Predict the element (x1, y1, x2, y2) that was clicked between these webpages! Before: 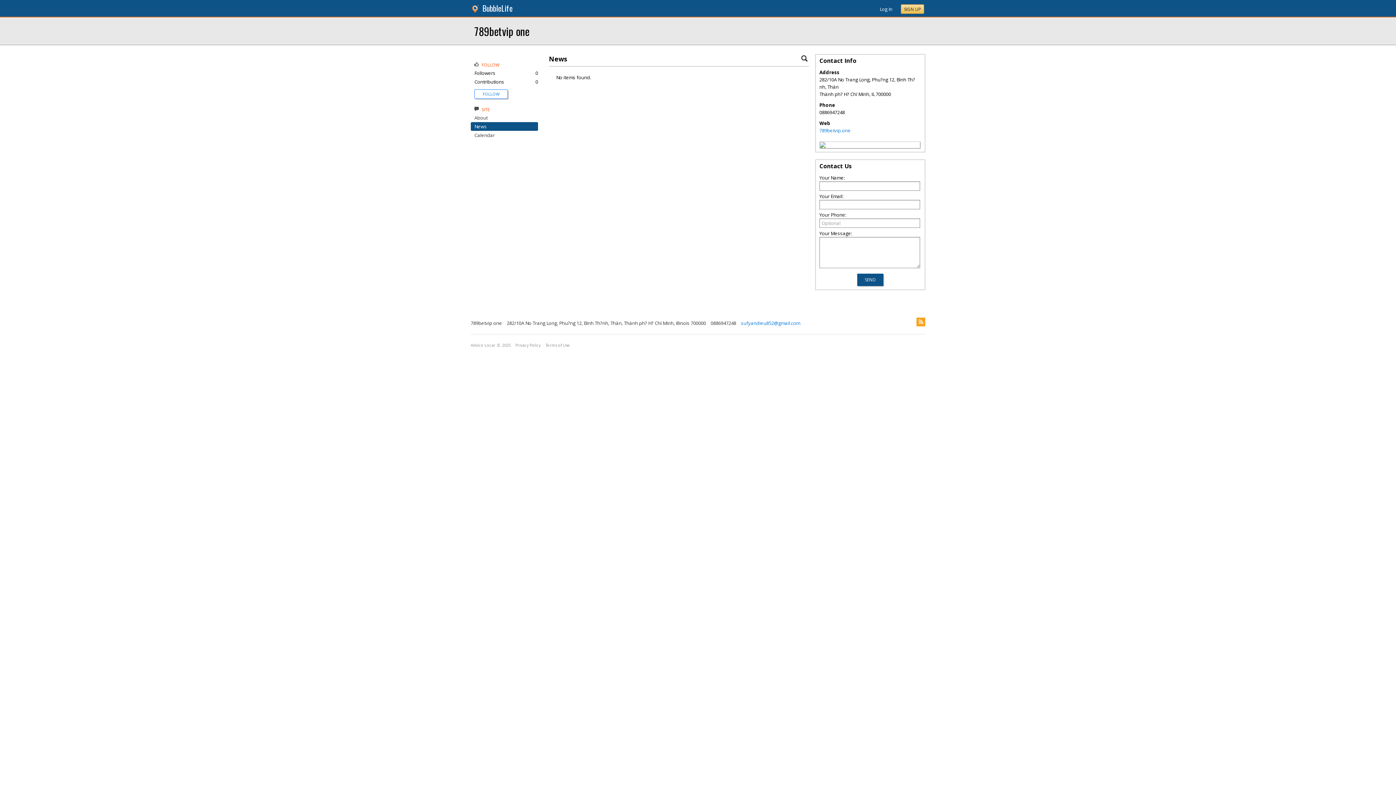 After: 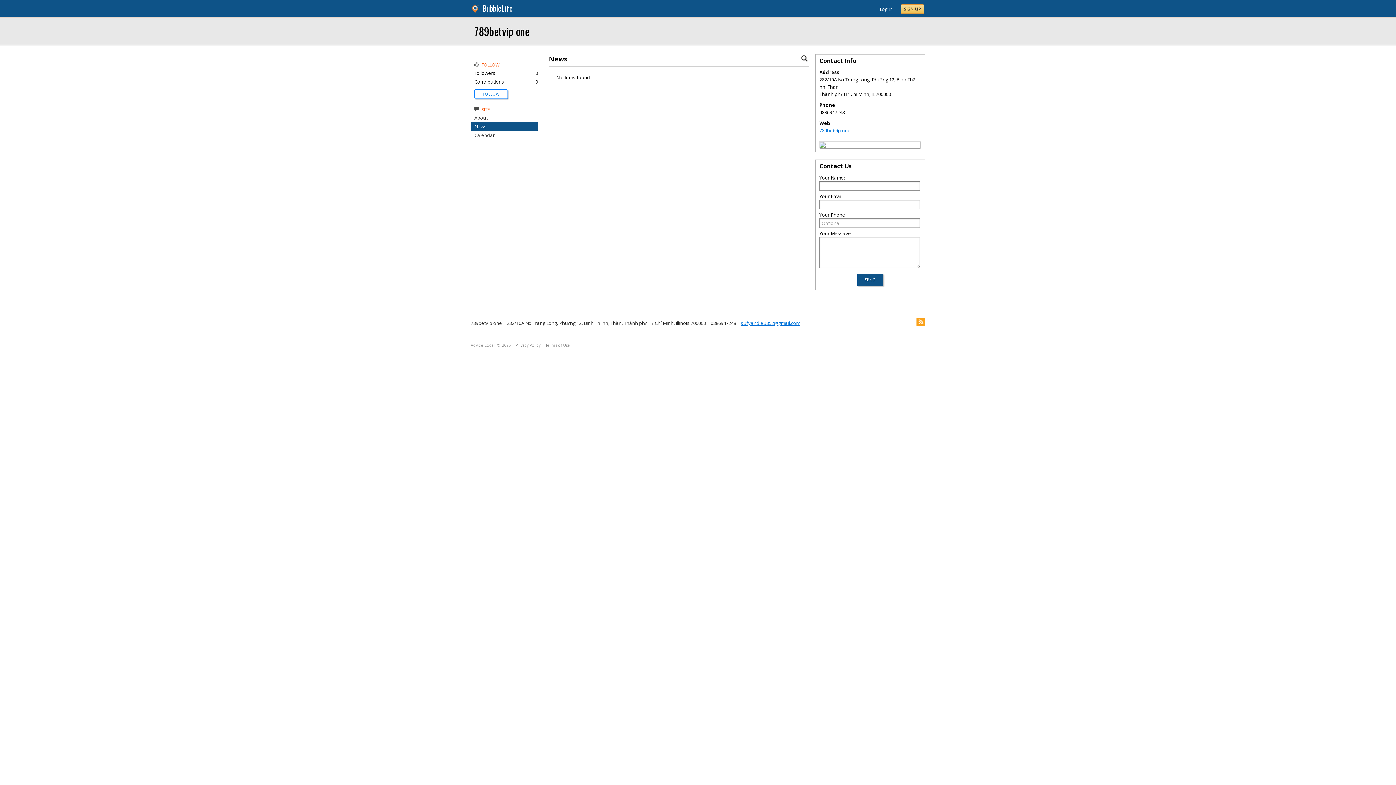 Action: label: sufyandieu852@gmail.com bbox: (737, 320, 800, 326)